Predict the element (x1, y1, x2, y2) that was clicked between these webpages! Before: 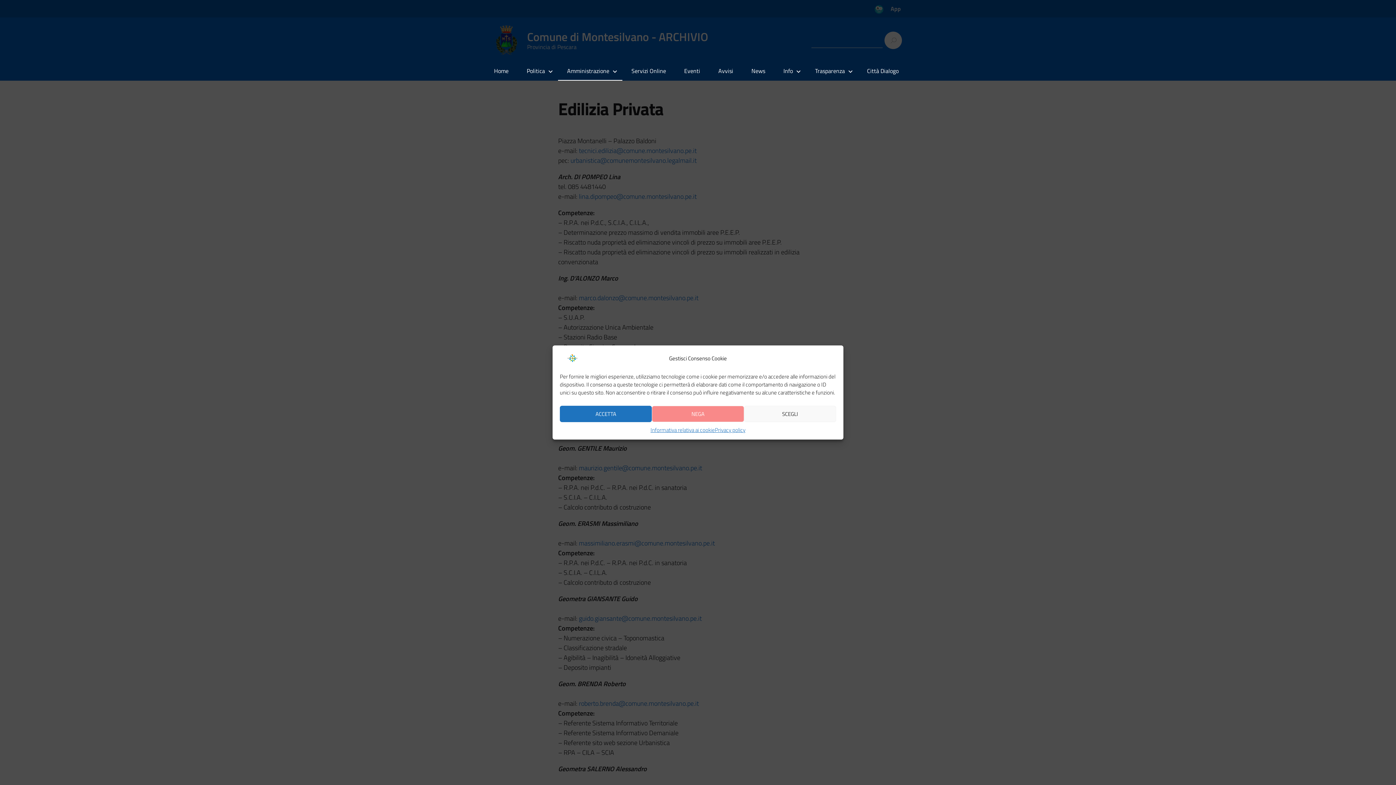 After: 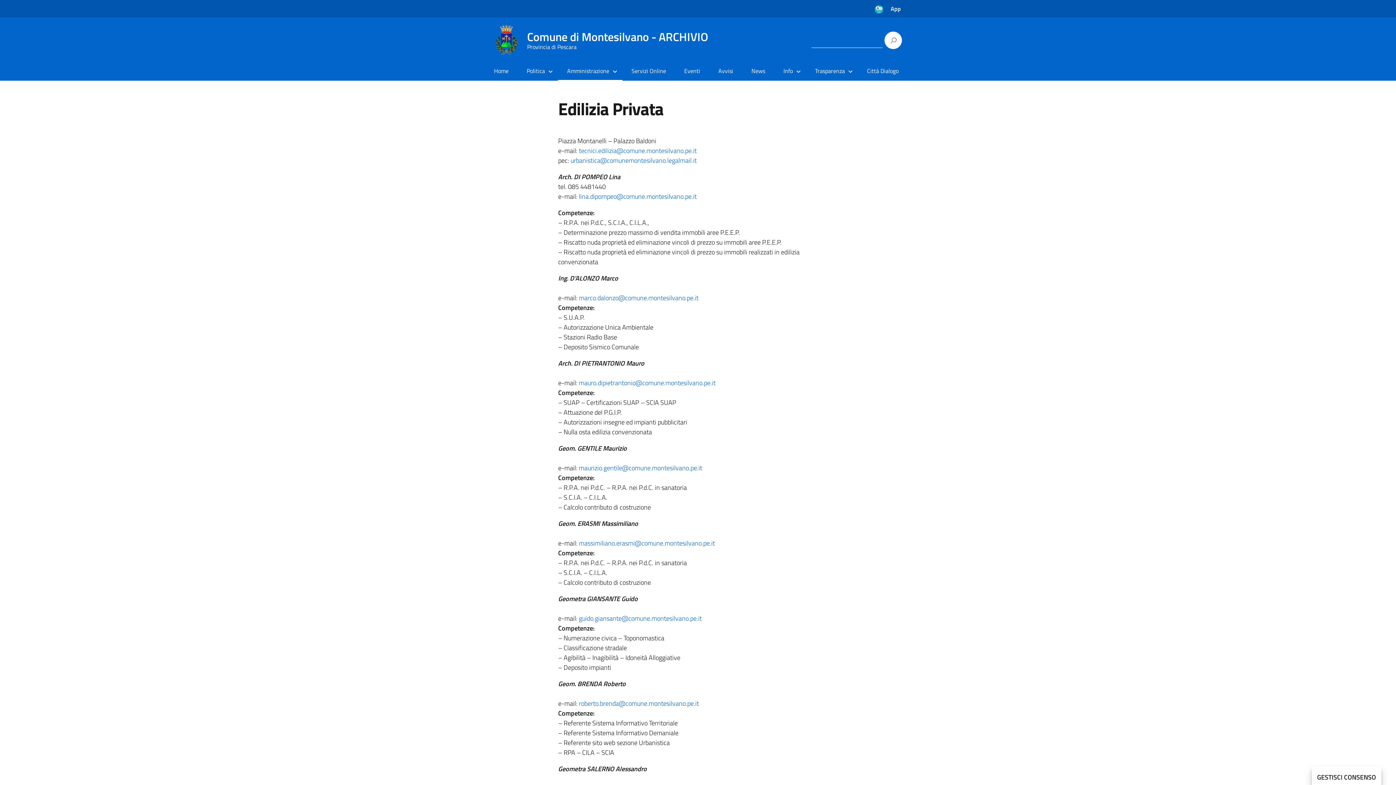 Action: bbox: (560, 406, 652, 422) label: ACCETTA